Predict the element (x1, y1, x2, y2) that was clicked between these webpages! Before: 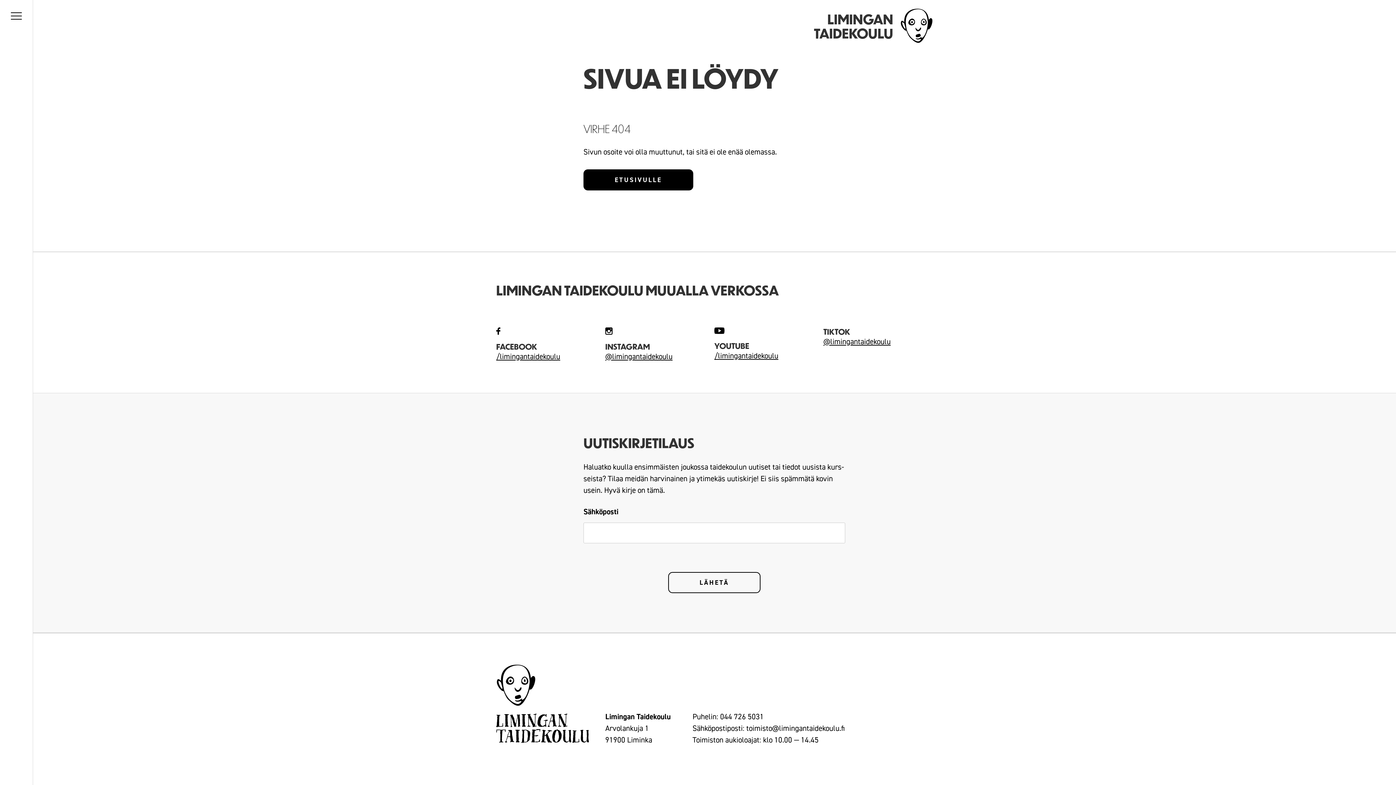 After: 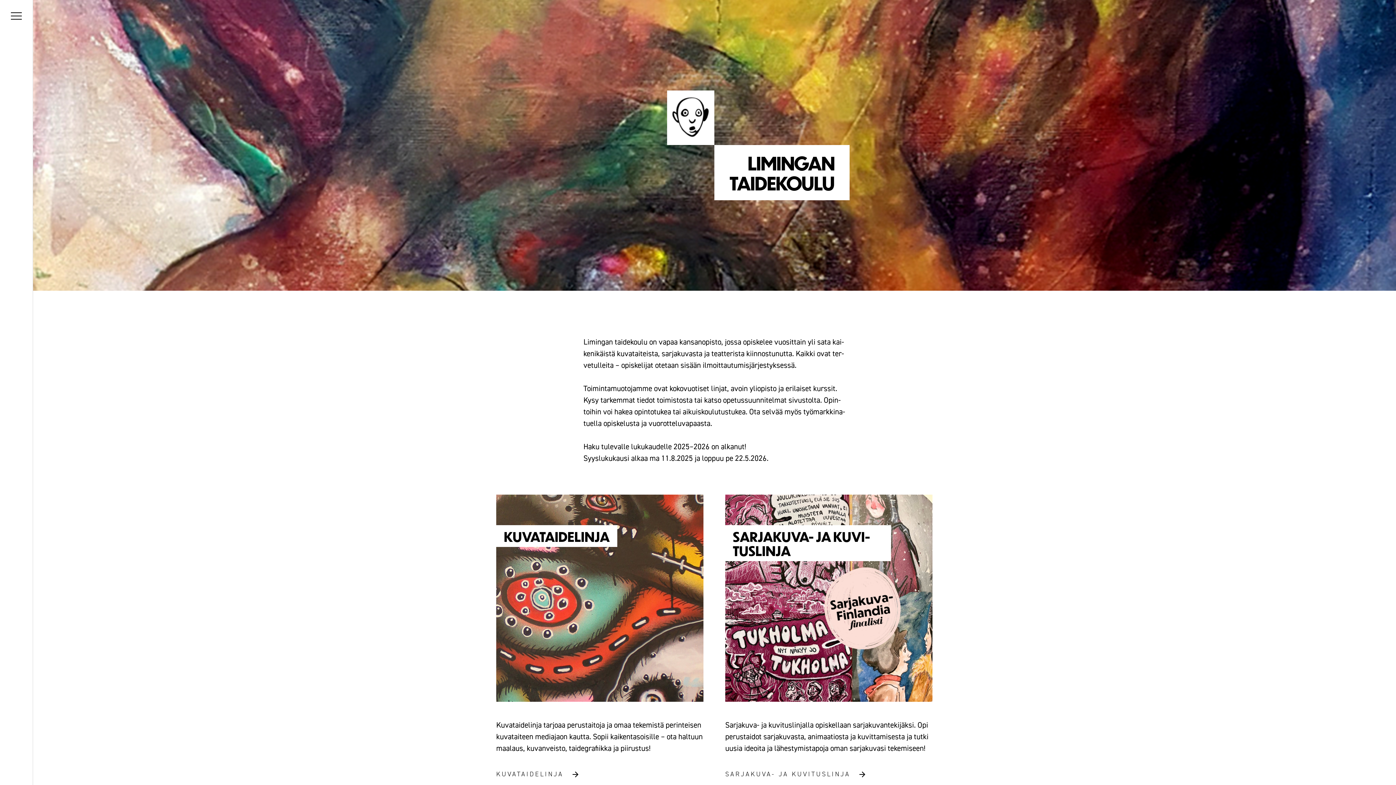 Action: label: LIMINGAN
TAIDEKOULU bbox: (814, 0, 932, 51)